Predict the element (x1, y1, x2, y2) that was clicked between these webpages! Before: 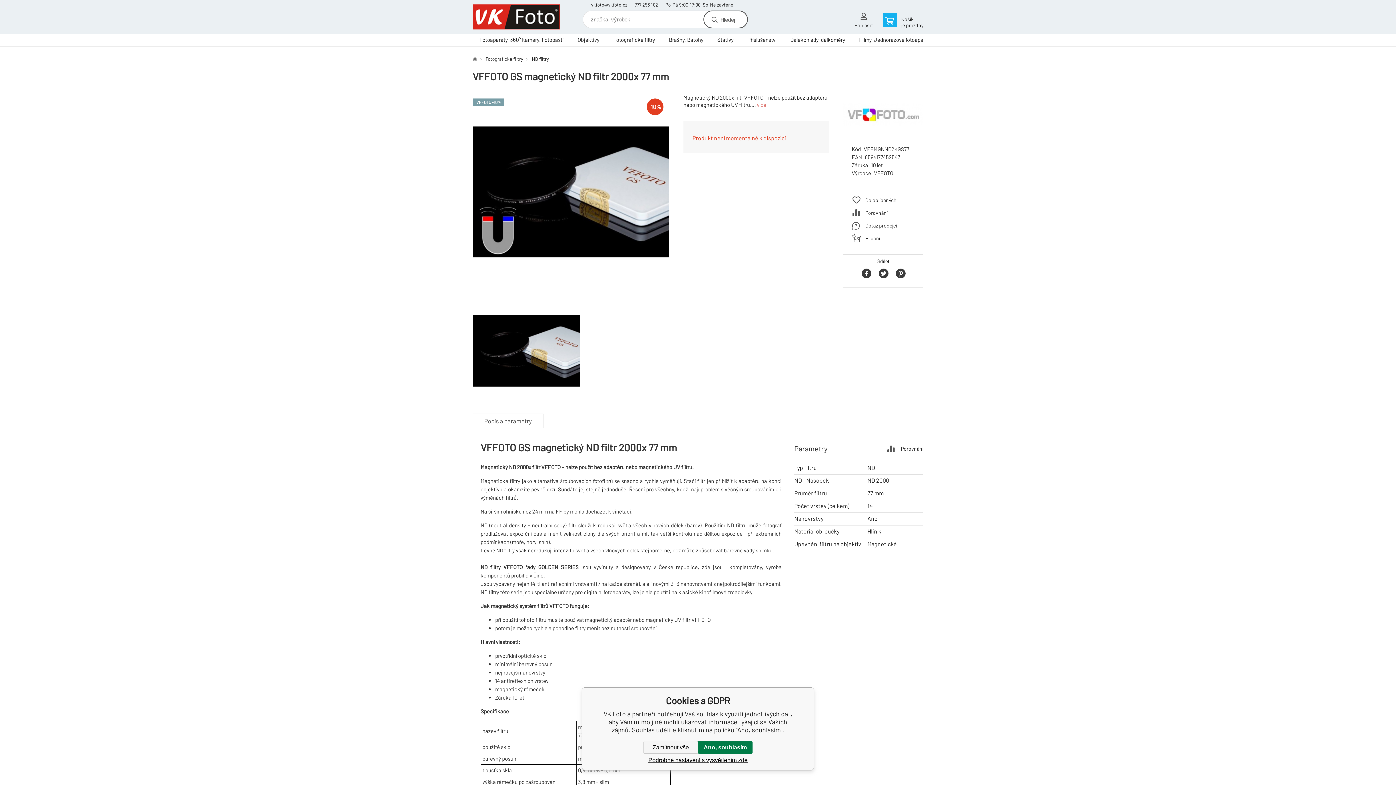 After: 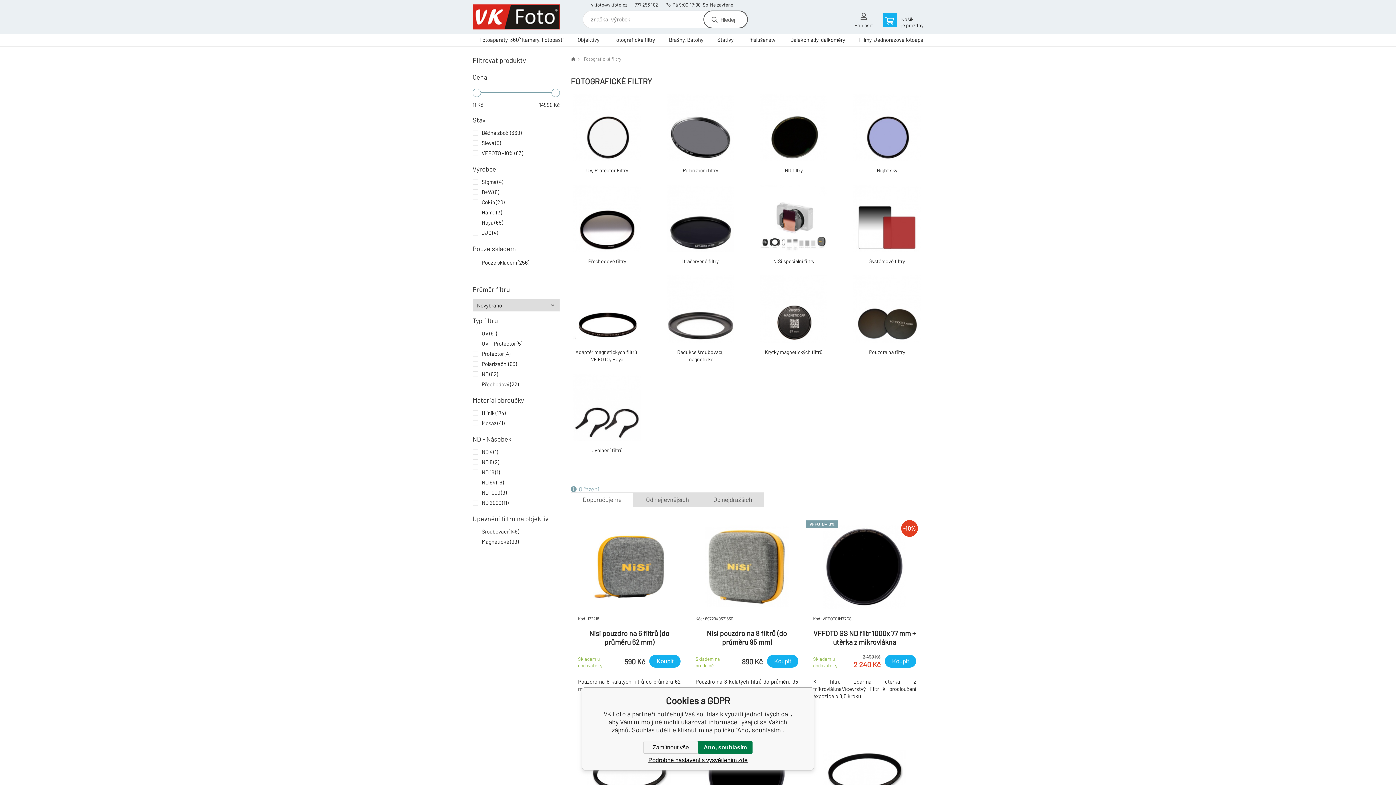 Action: label: Fotografické filtry bbox: (606, 34, 662, 46)